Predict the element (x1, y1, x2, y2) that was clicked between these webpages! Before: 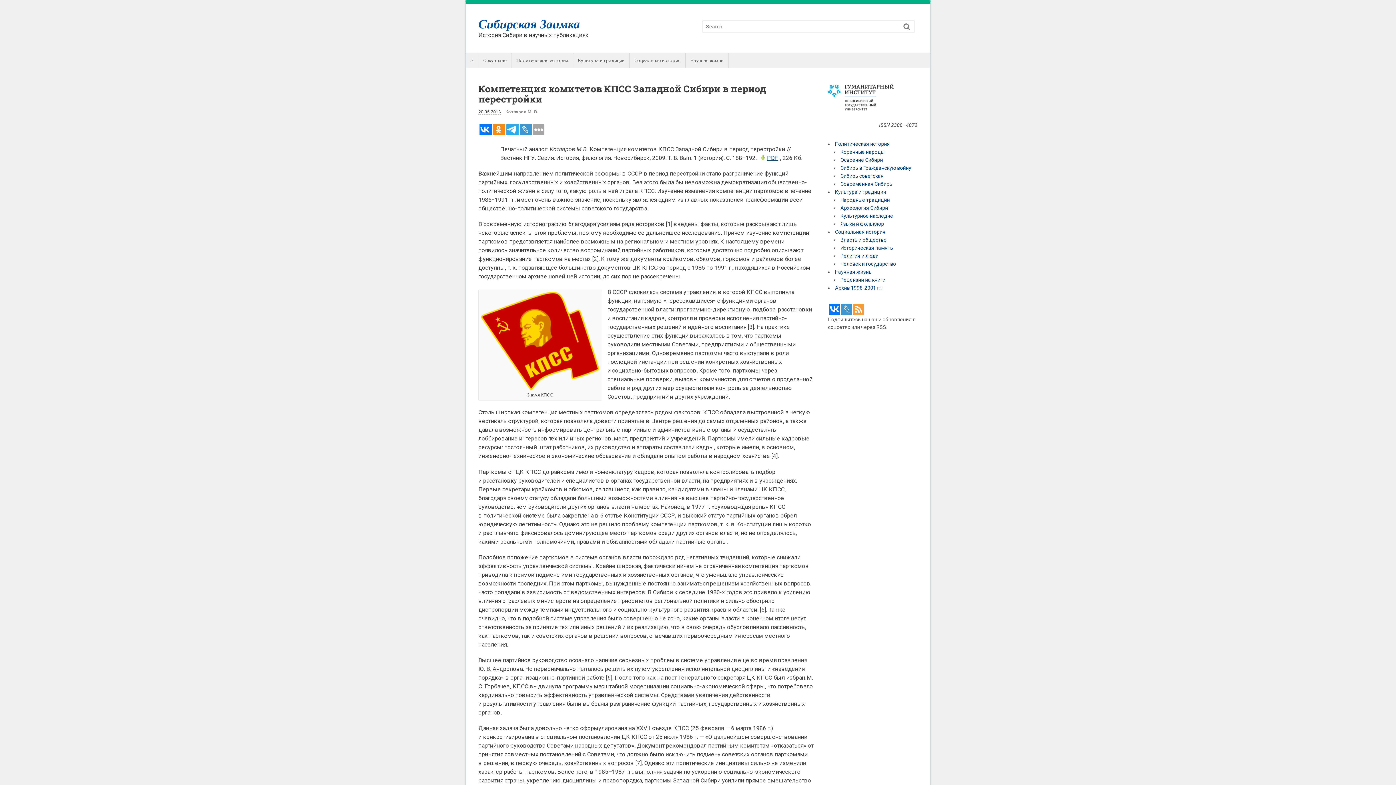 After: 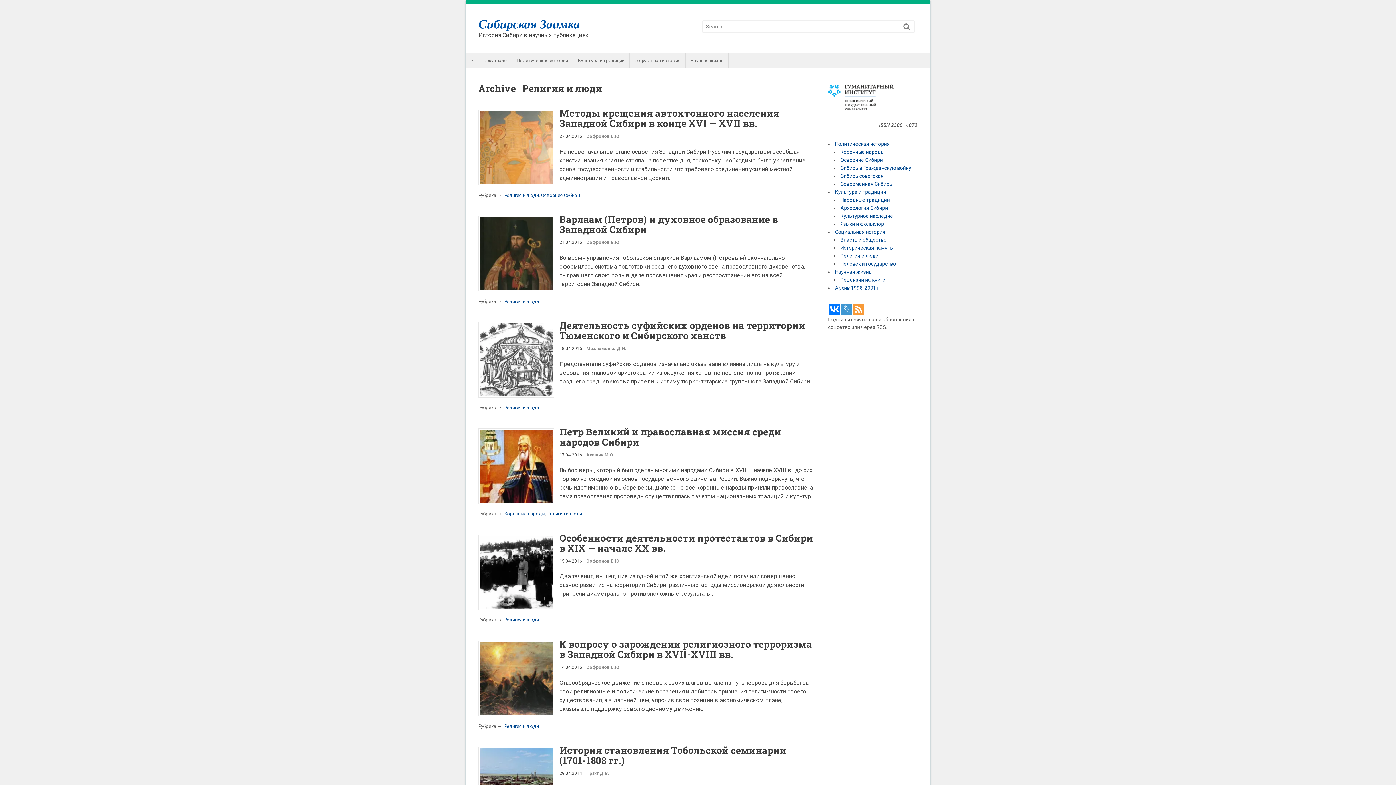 Action: label: Религия и люди bbox: (840, 253, 878, 259)